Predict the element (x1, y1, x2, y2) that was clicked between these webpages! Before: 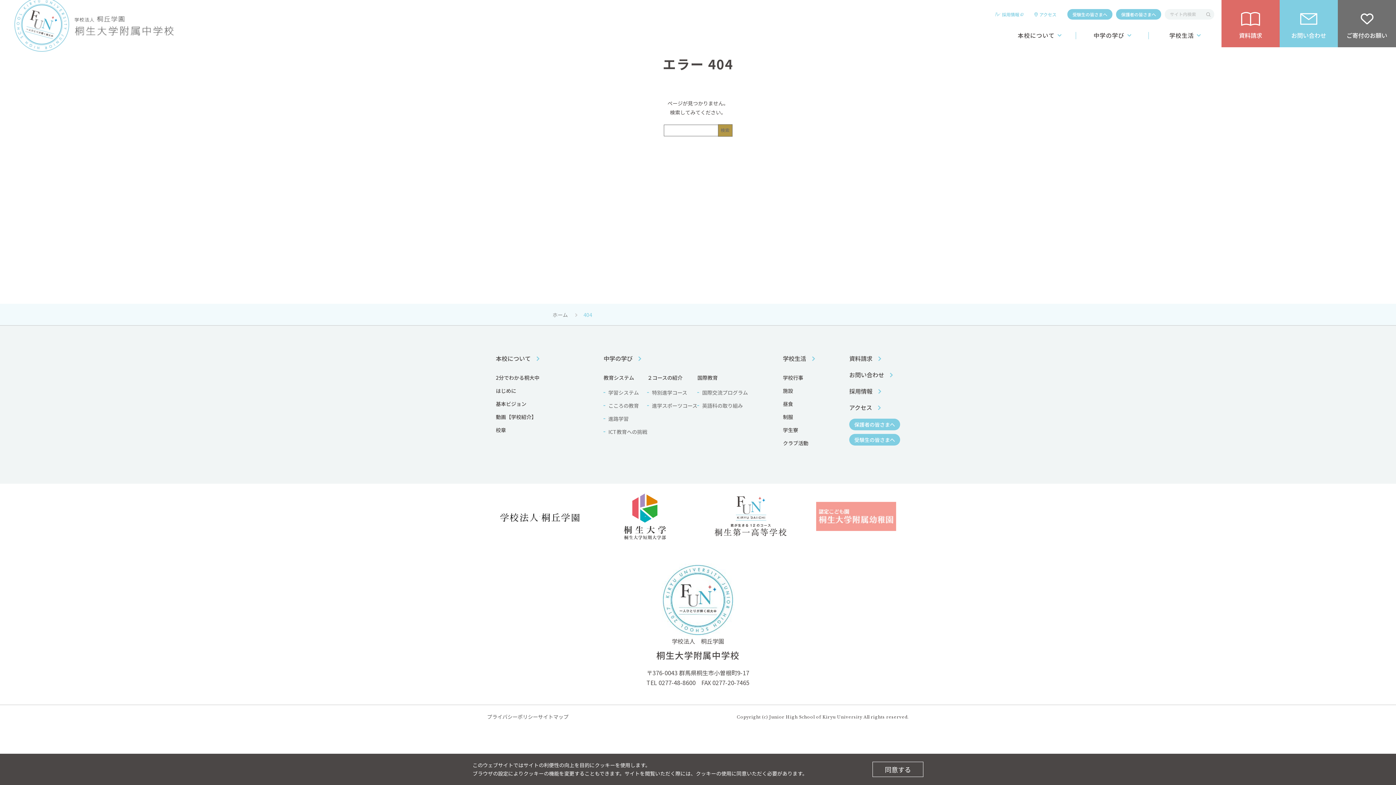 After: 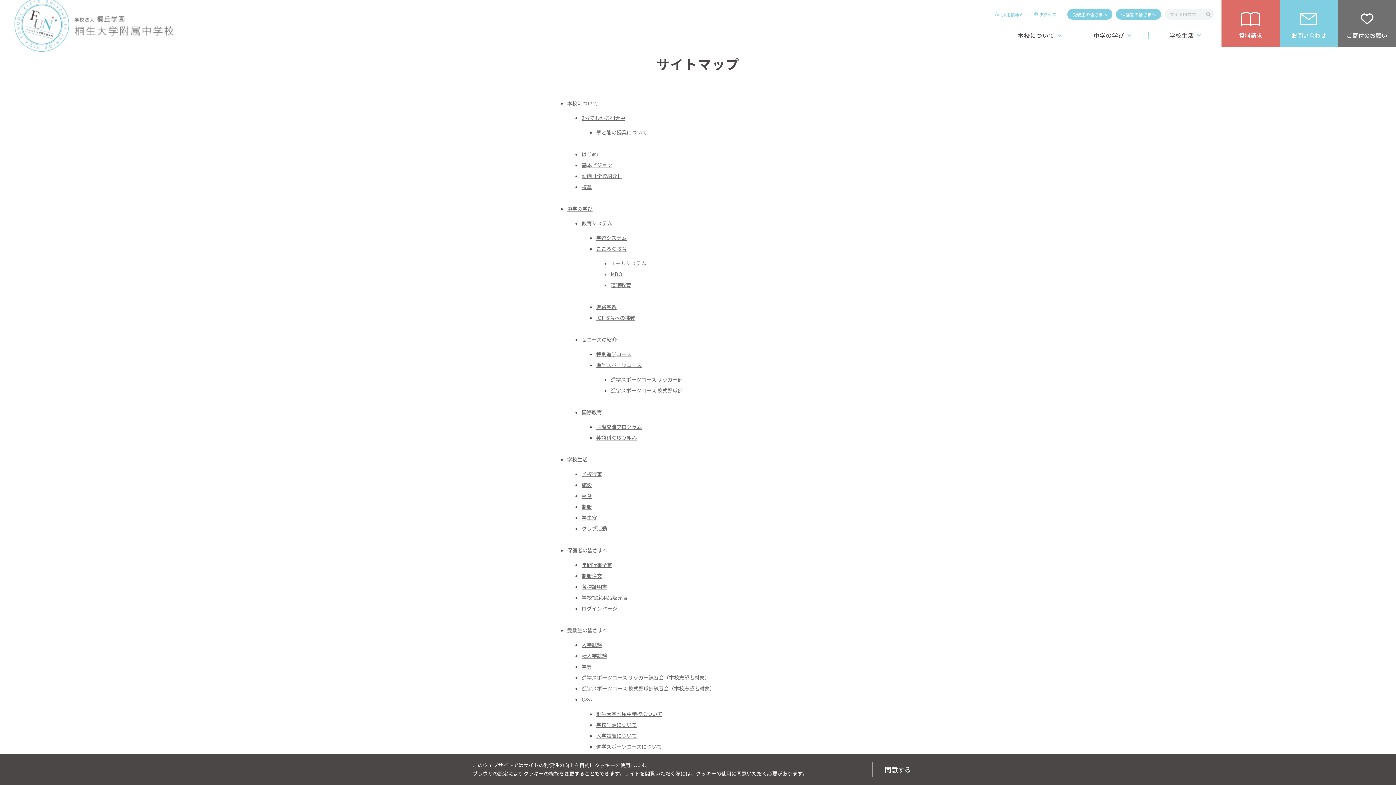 Action: bbox: (538, 713, 568, 721) label: サイトマップ